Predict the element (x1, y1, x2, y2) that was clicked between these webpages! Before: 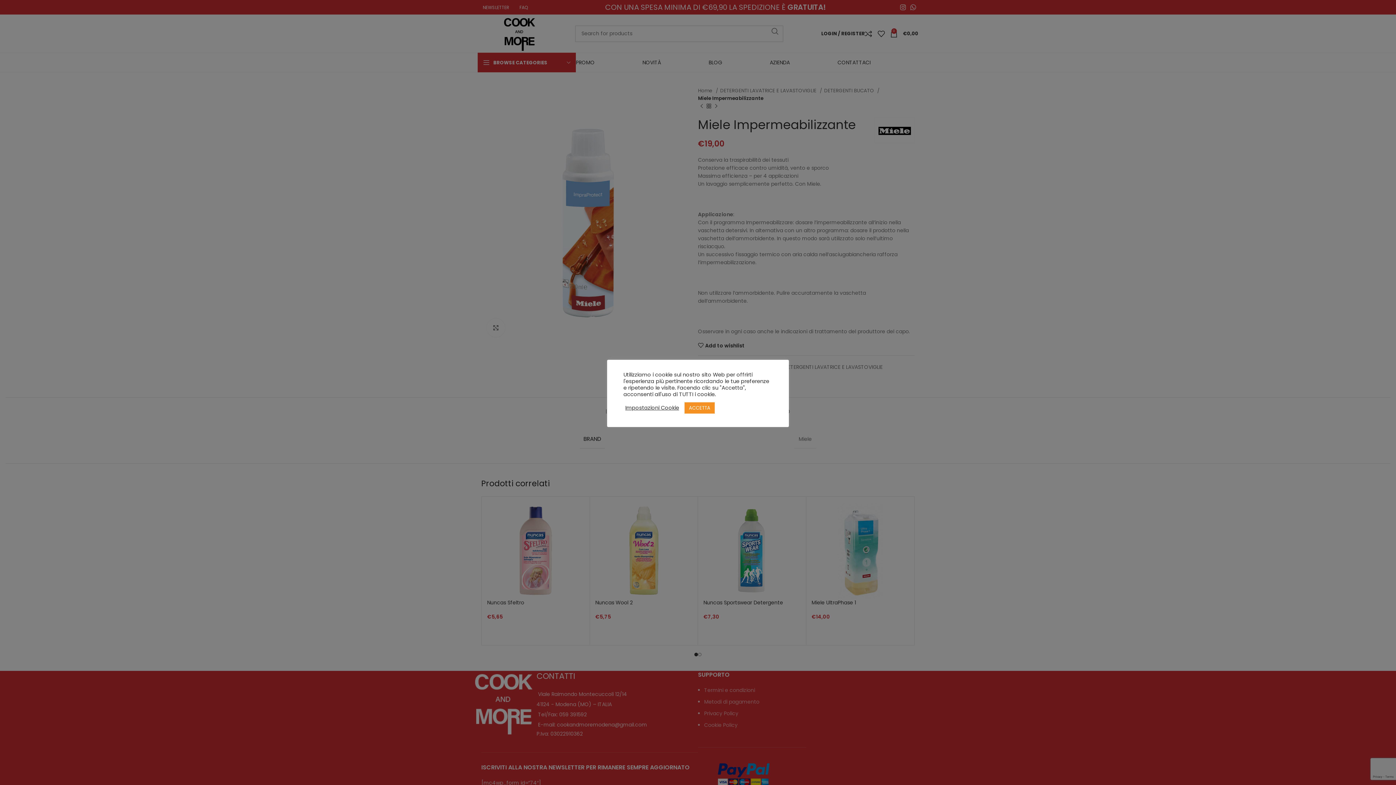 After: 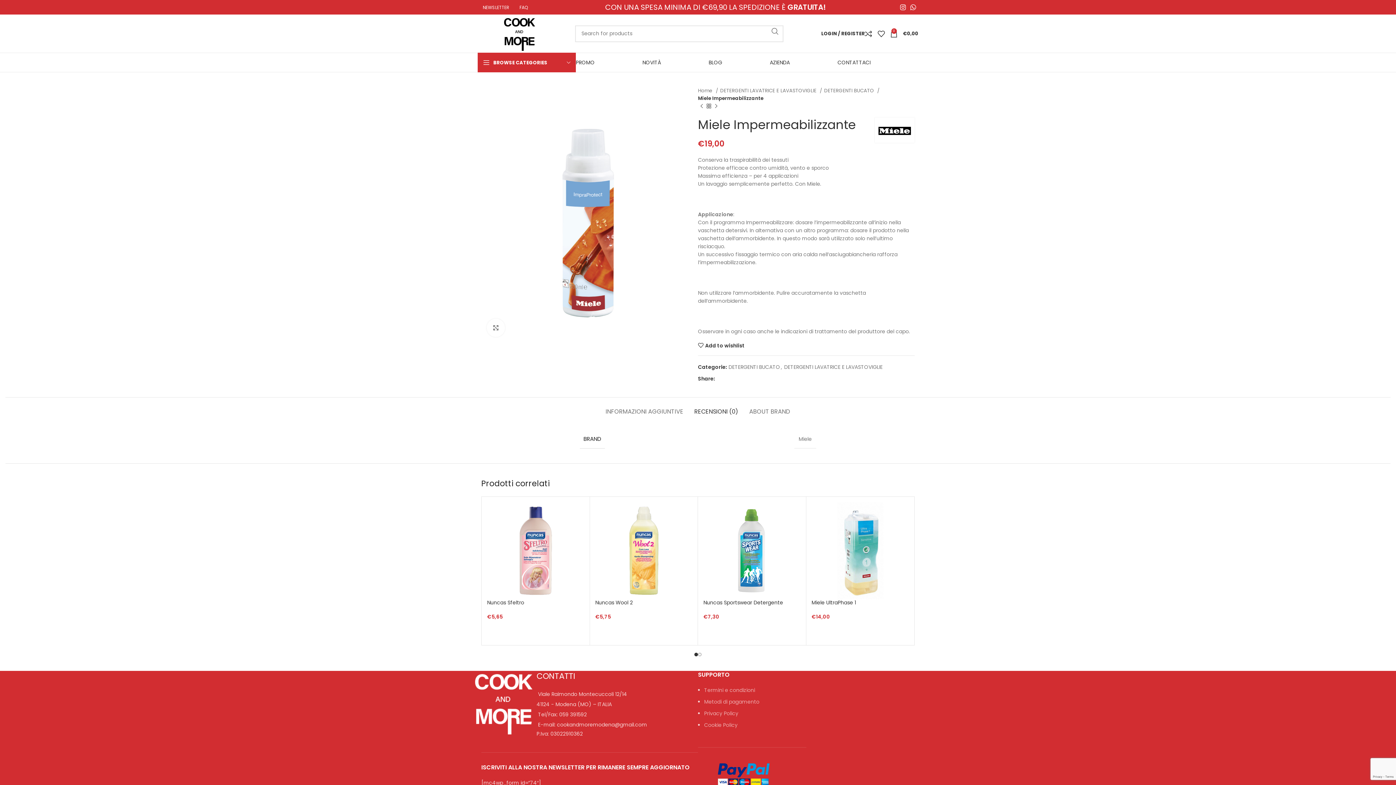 Action: bbox: (684, 402, 714, 413) label: ACCETTA